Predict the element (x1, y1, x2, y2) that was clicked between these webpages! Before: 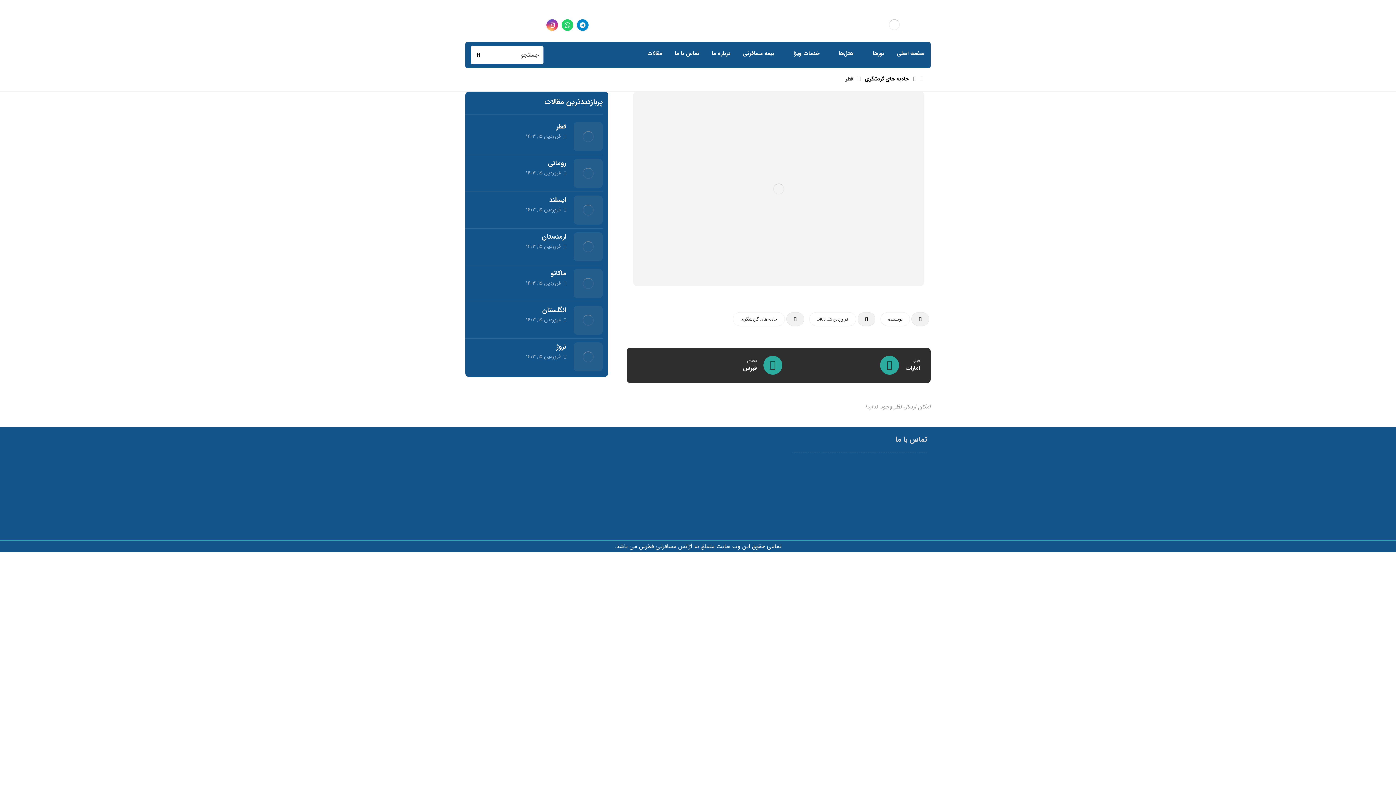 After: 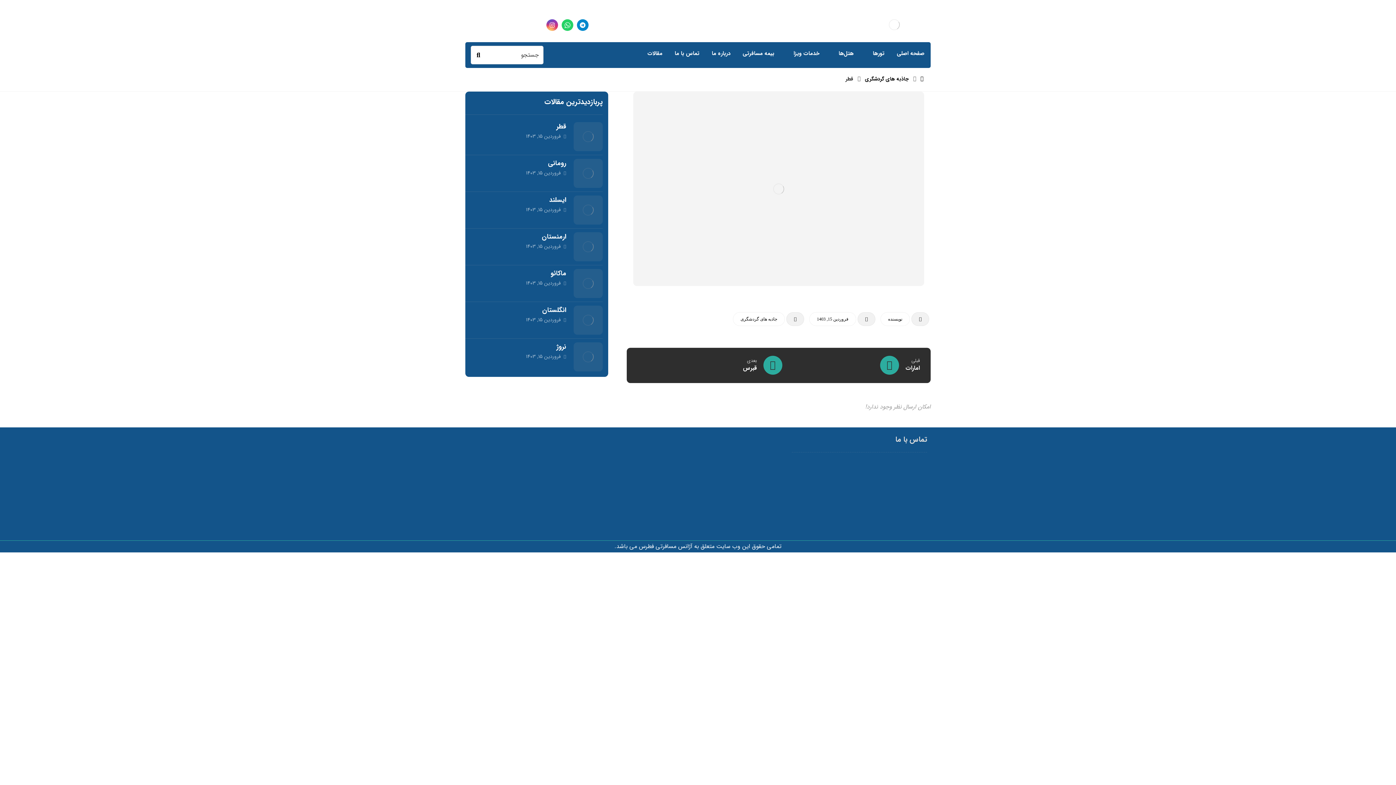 Action: bbox: (546, 19, 558, 30) label: اینستاگرام